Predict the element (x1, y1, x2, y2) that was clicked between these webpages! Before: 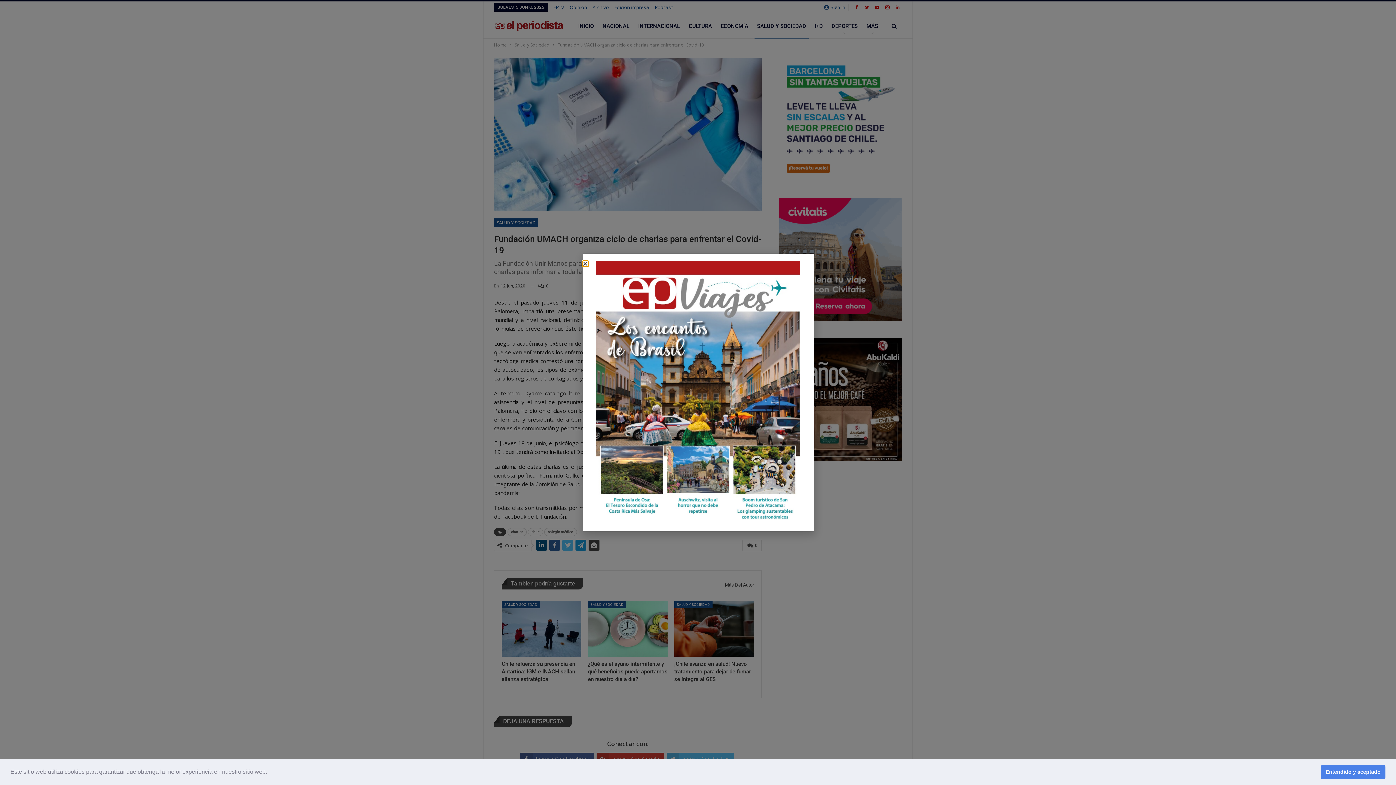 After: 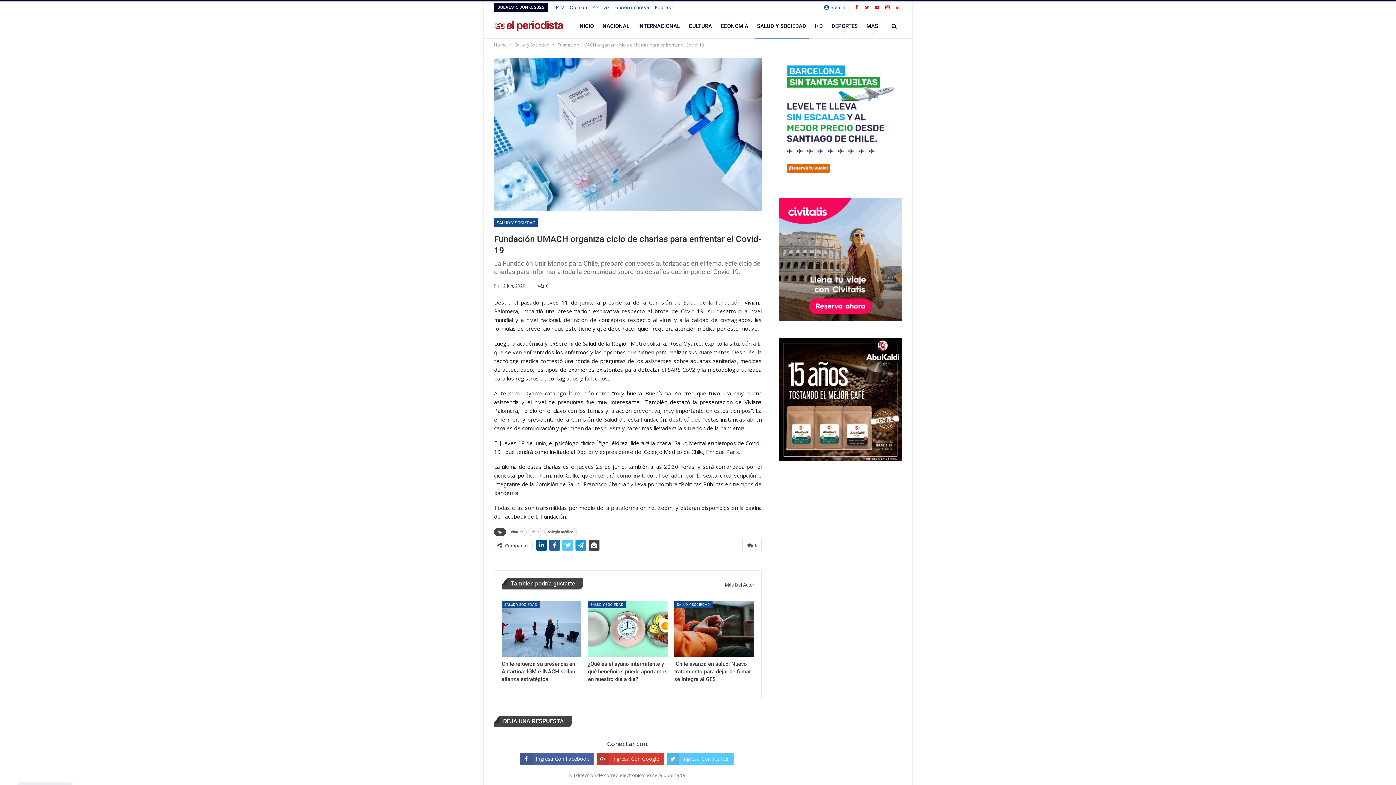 Action: bbox: (1321, 765, 1385, 779) label: dismiss cookie message